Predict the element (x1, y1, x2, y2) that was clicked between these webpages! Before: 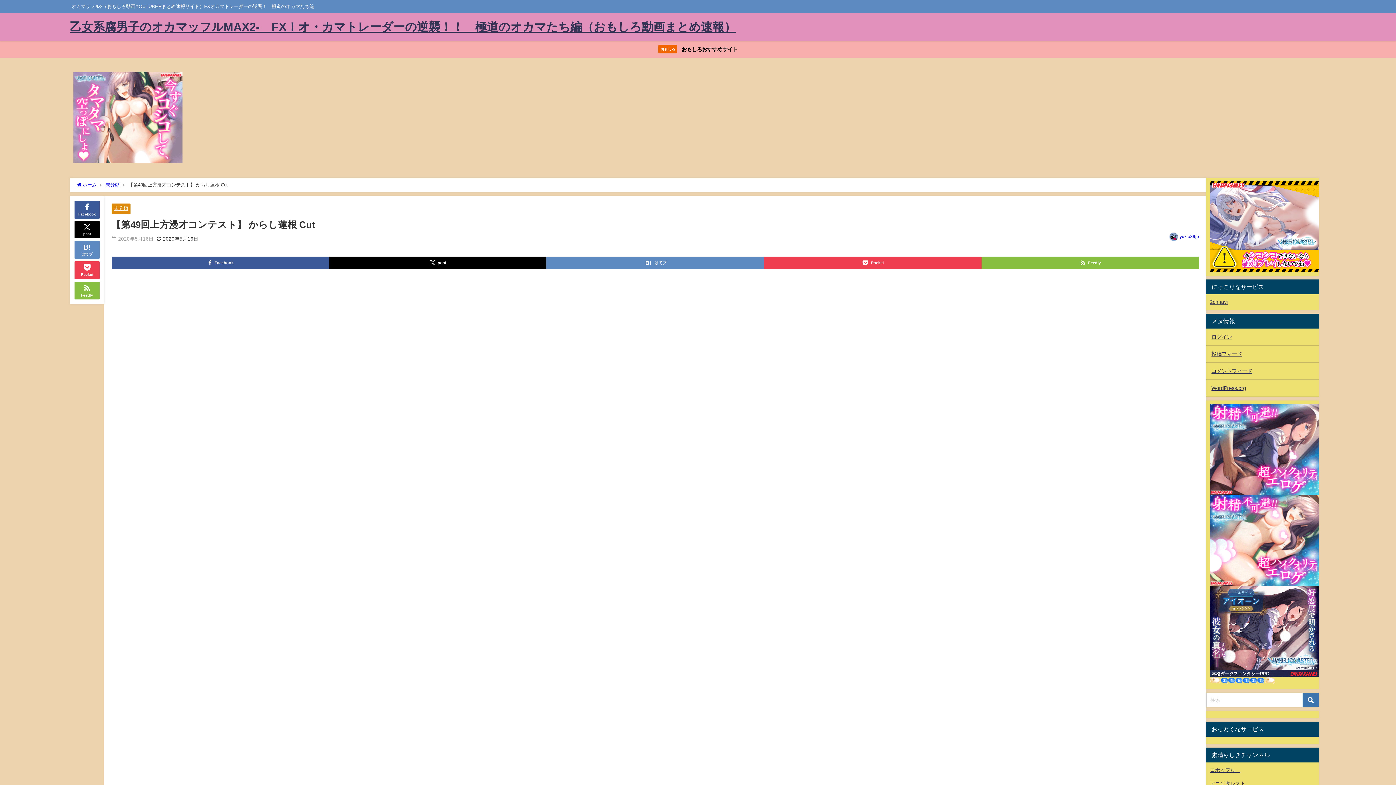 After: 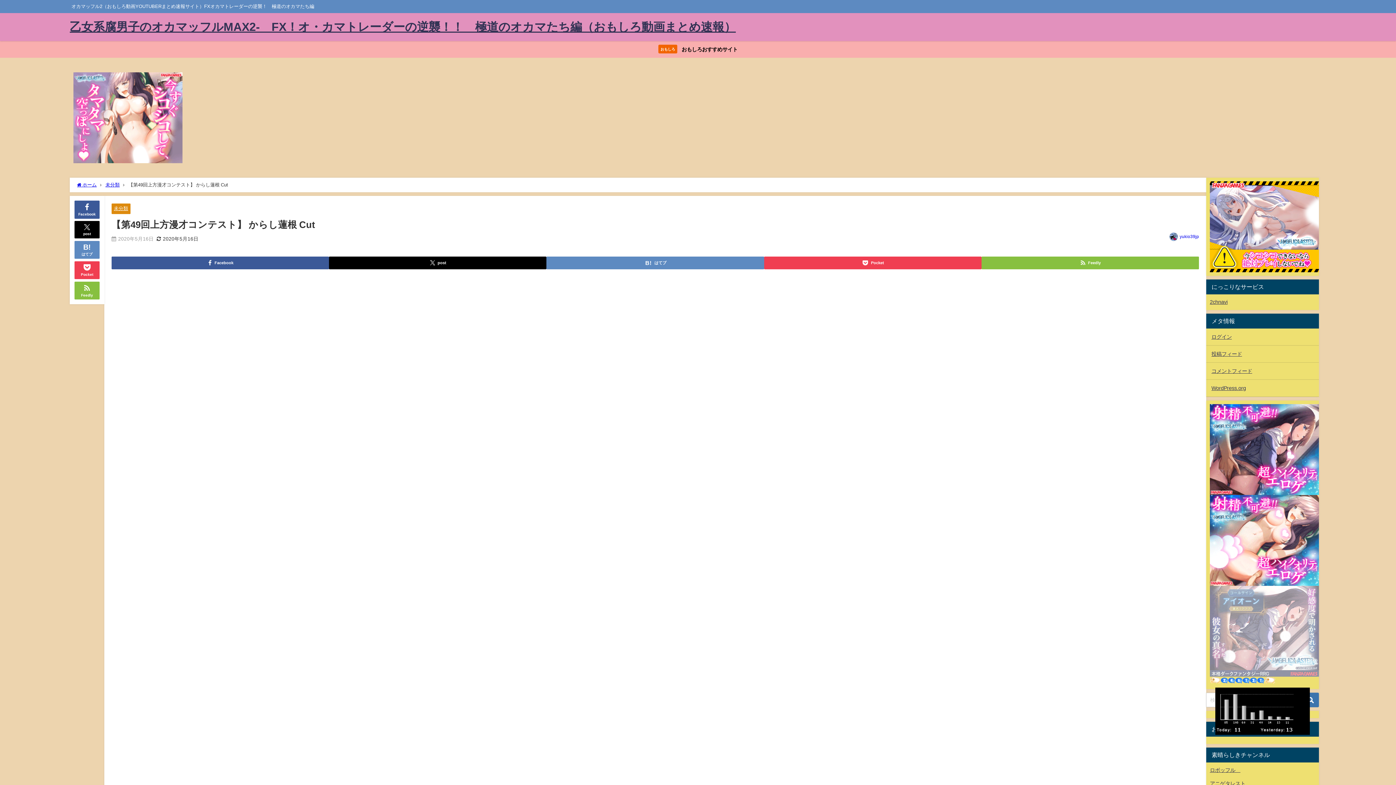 Action: bbox: (1210, 678, 1275, 683)